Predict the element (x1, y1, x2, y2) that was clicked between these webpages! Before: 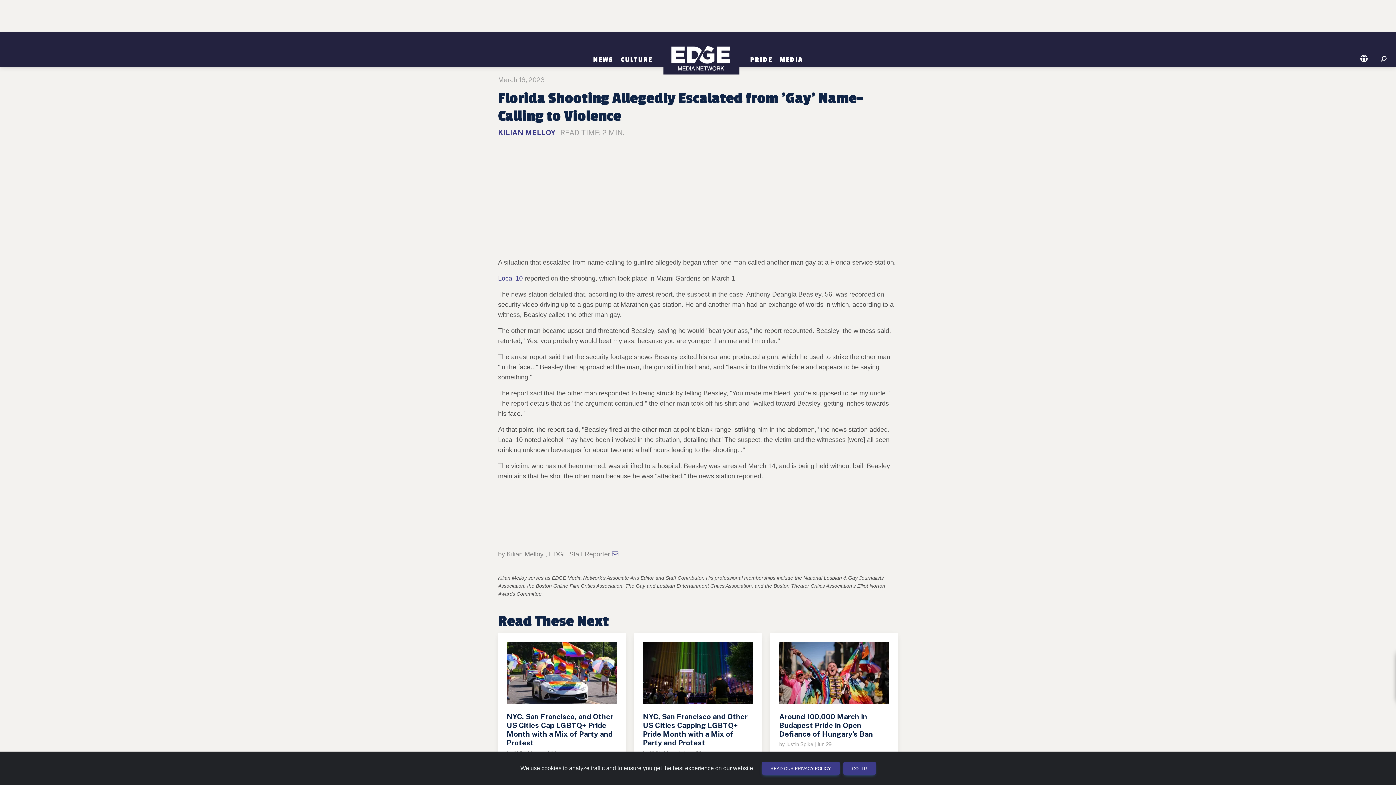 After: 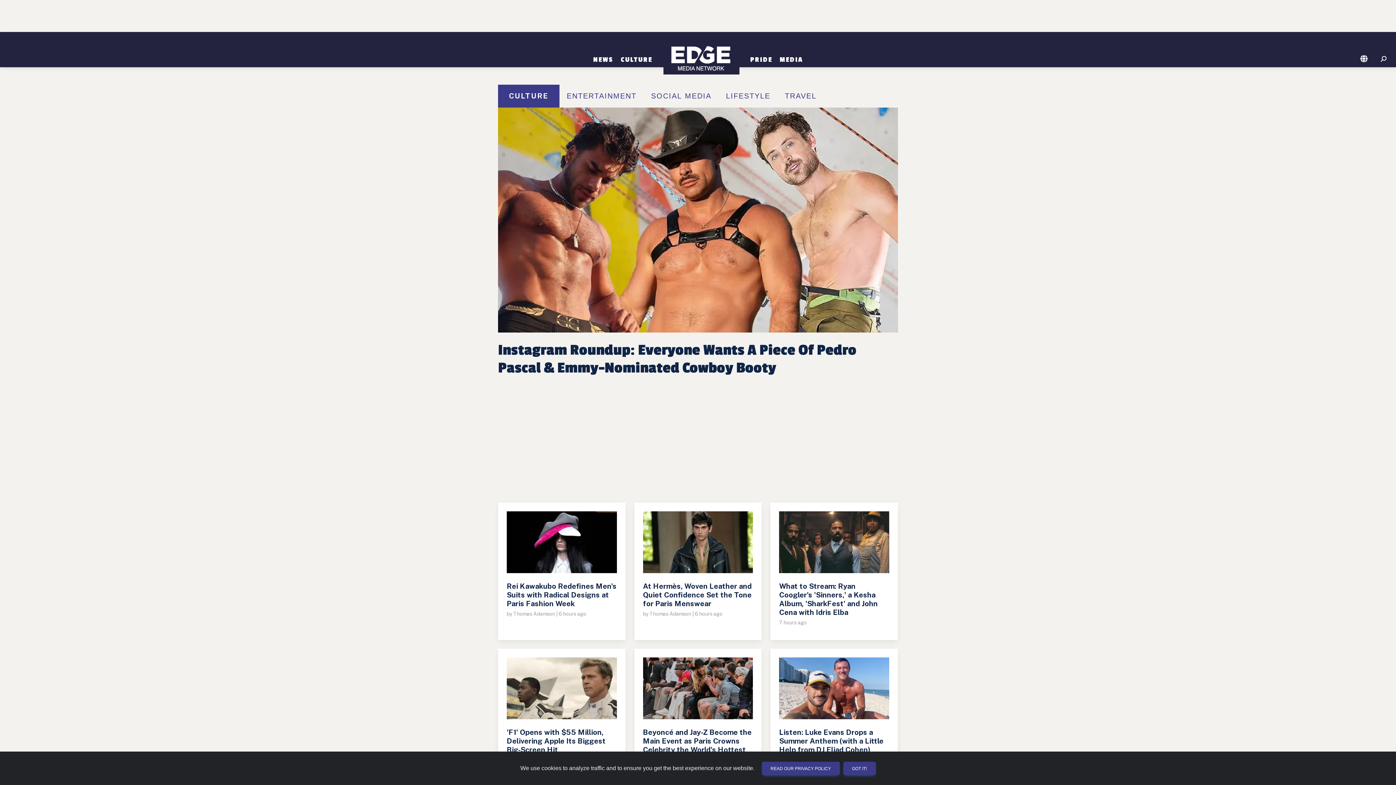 Action: bbox: (617, 55, 656, 63) label: CULTURE